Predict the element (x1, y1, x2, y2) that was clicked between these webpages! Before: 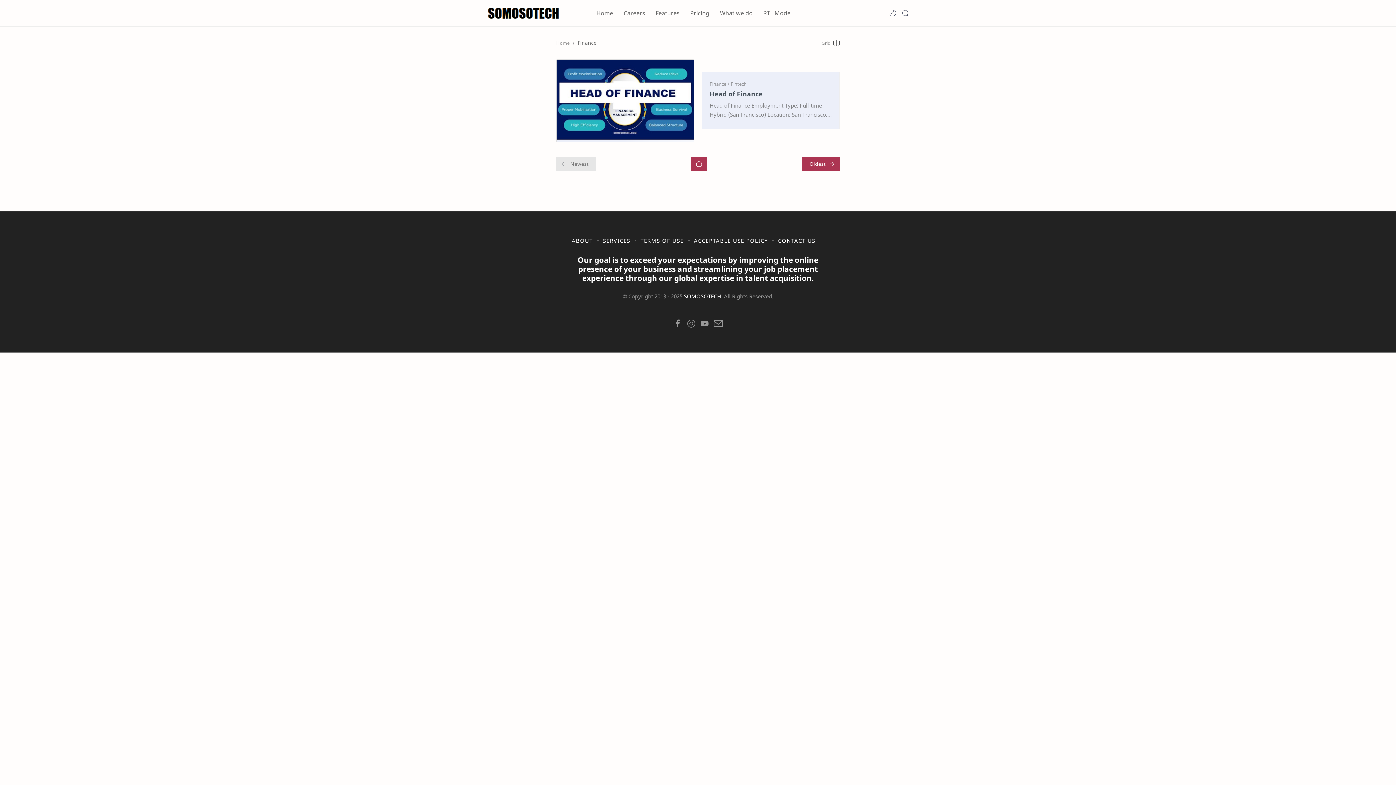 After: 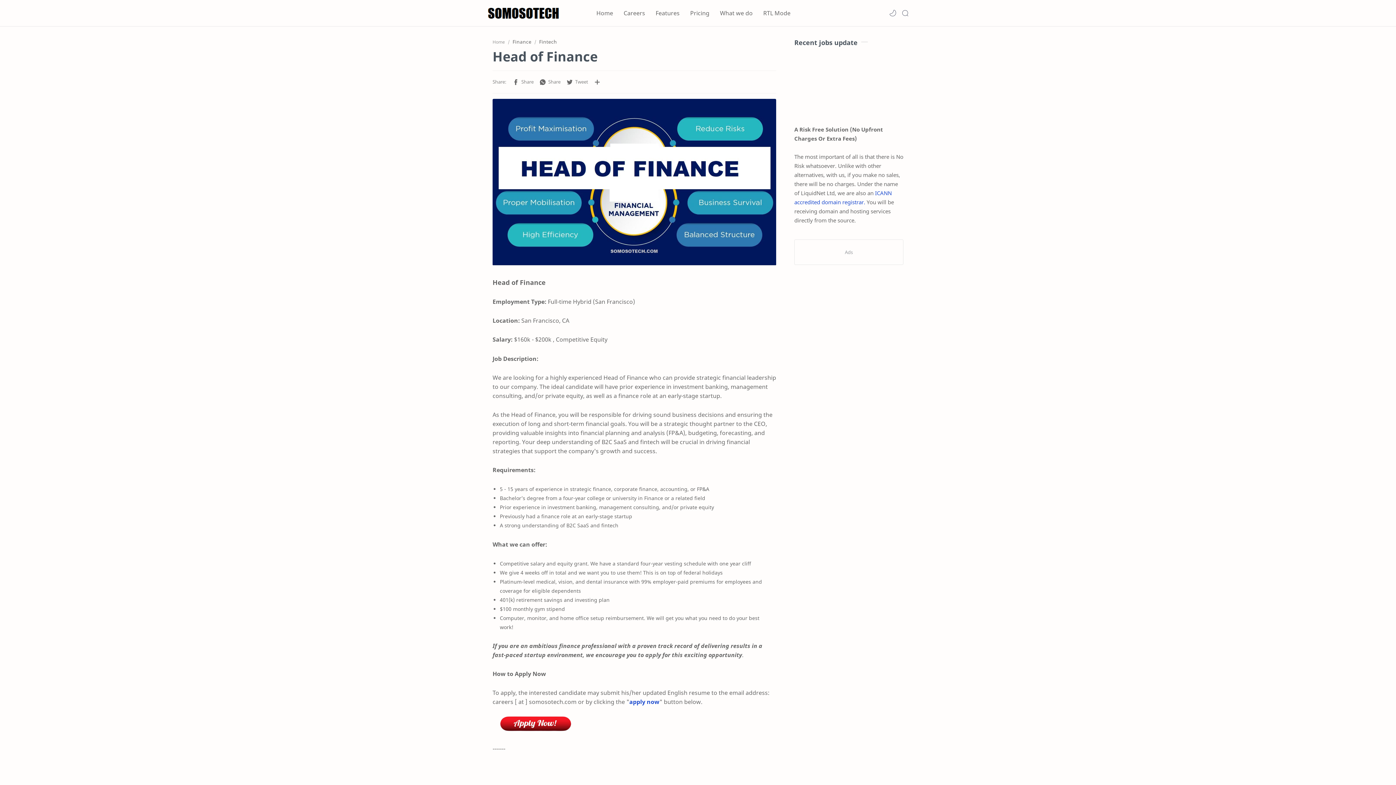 Action: bbox: (556, 59, 693, 141)